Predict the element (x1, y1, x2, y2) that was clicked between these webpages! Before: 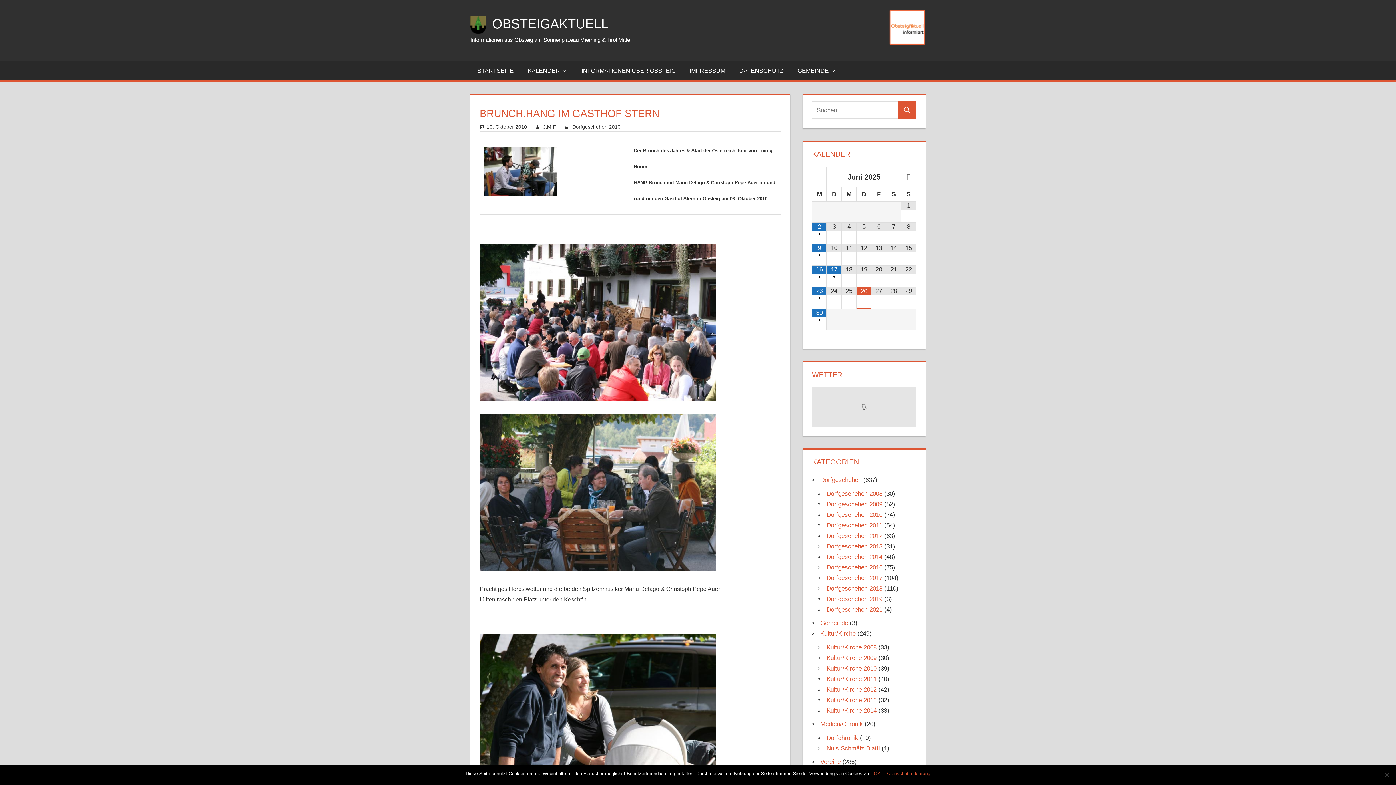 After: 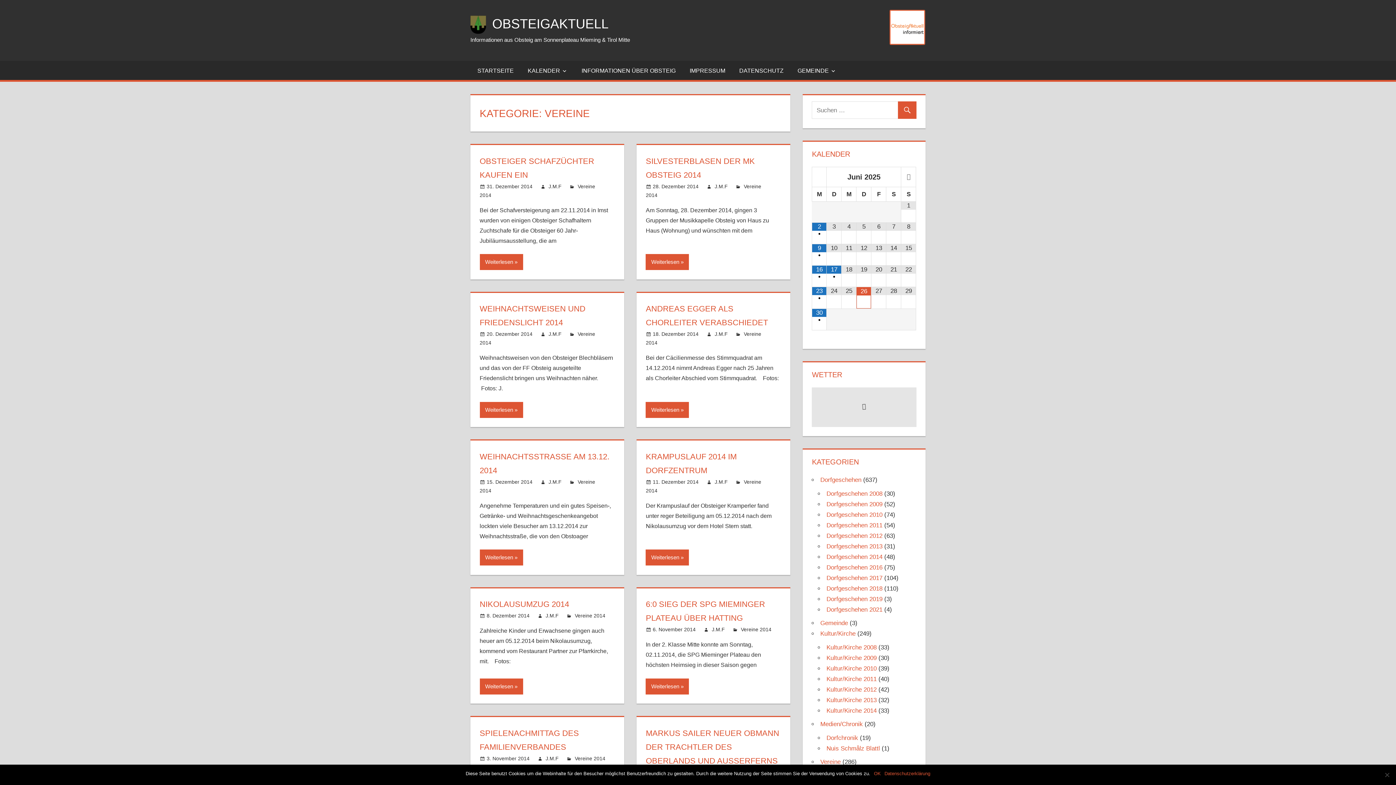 Action: bbox: (820, 758, 840, 765) label: Vereine